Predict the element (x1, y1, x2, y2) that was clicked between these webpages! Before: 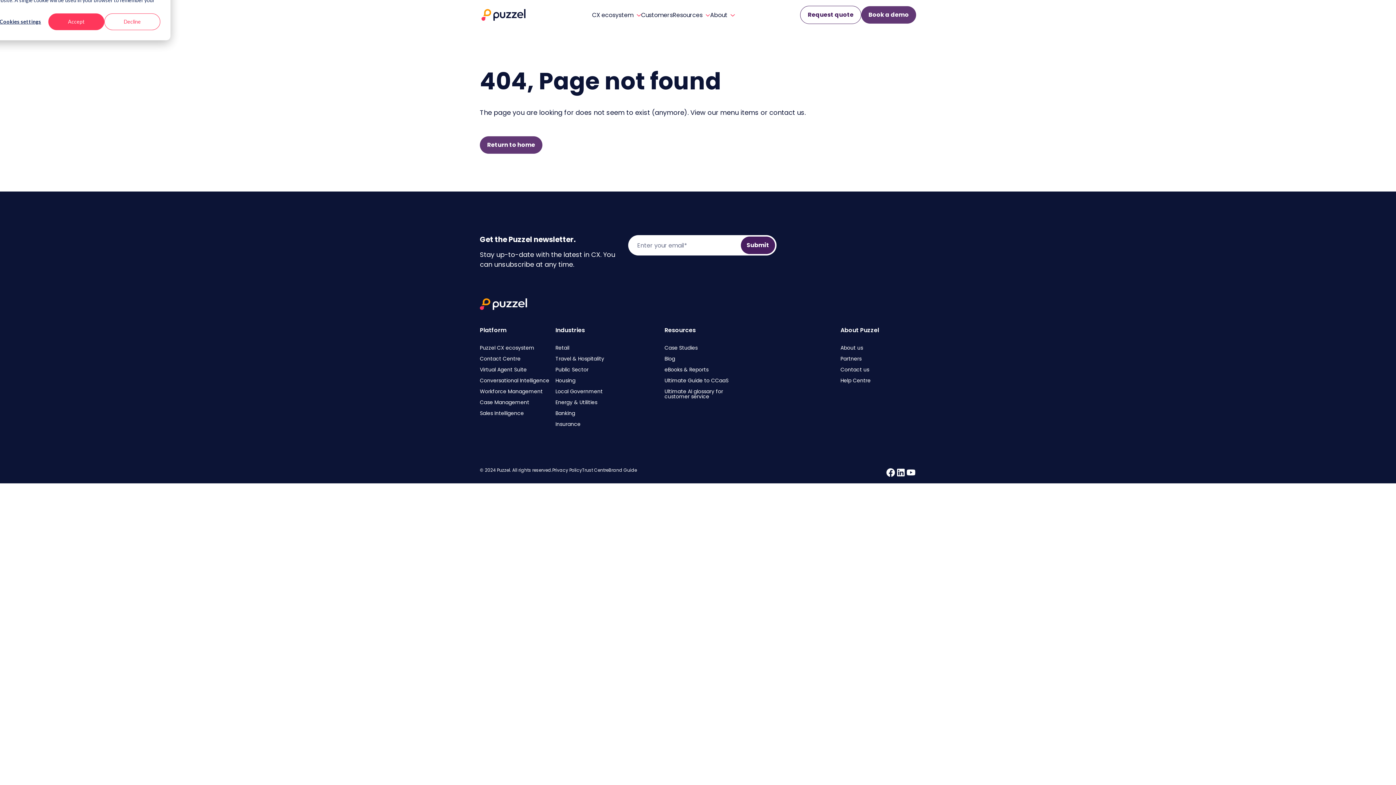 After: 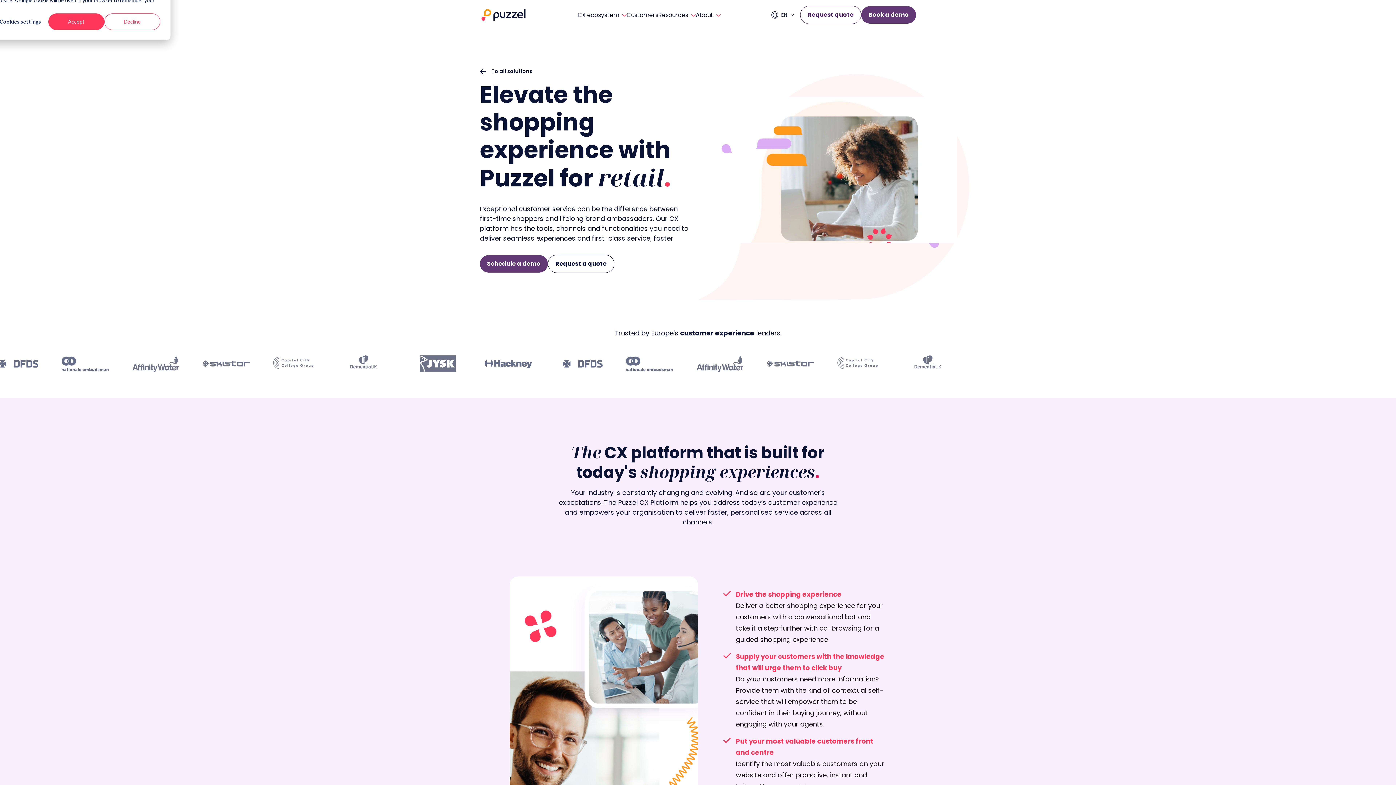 Action: label: Retail bbox: (555, 345, 569, 350)